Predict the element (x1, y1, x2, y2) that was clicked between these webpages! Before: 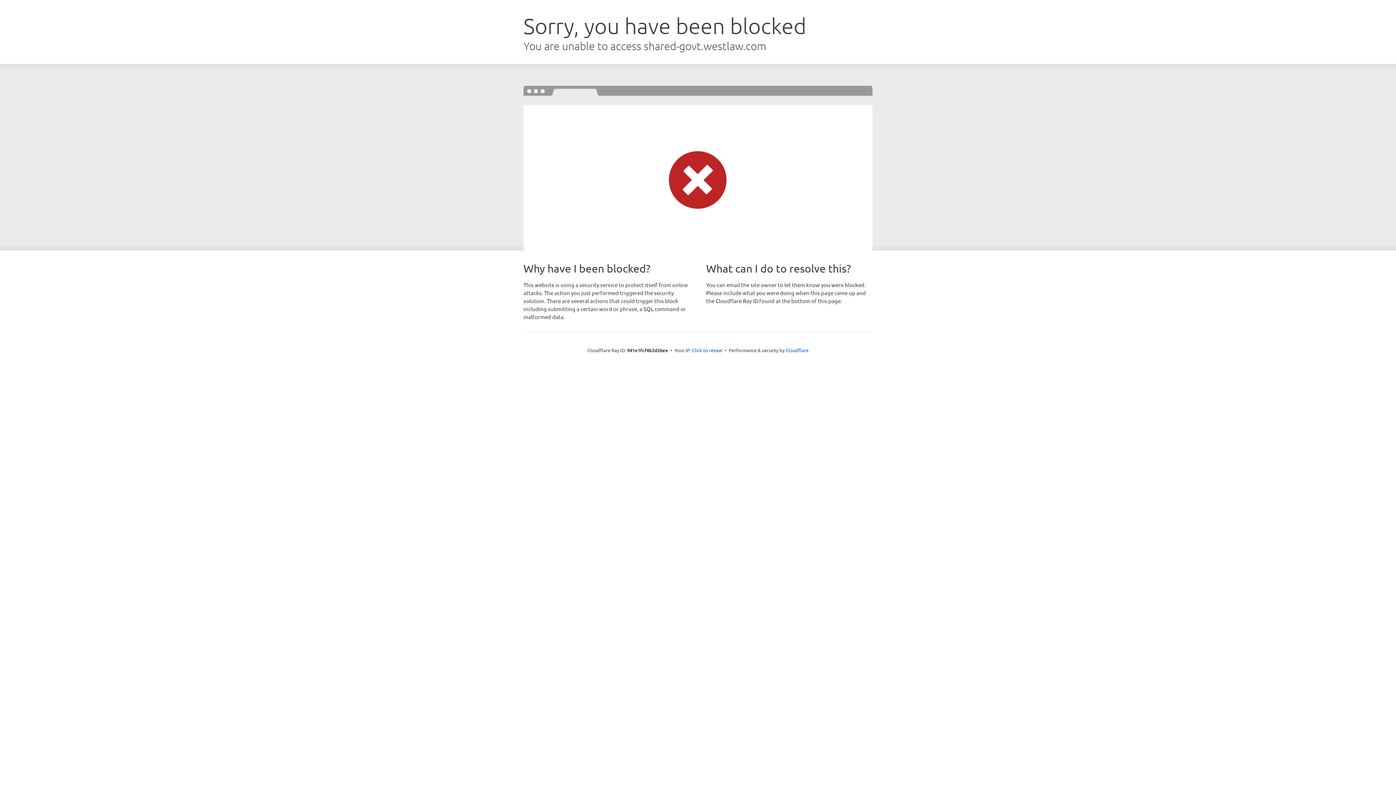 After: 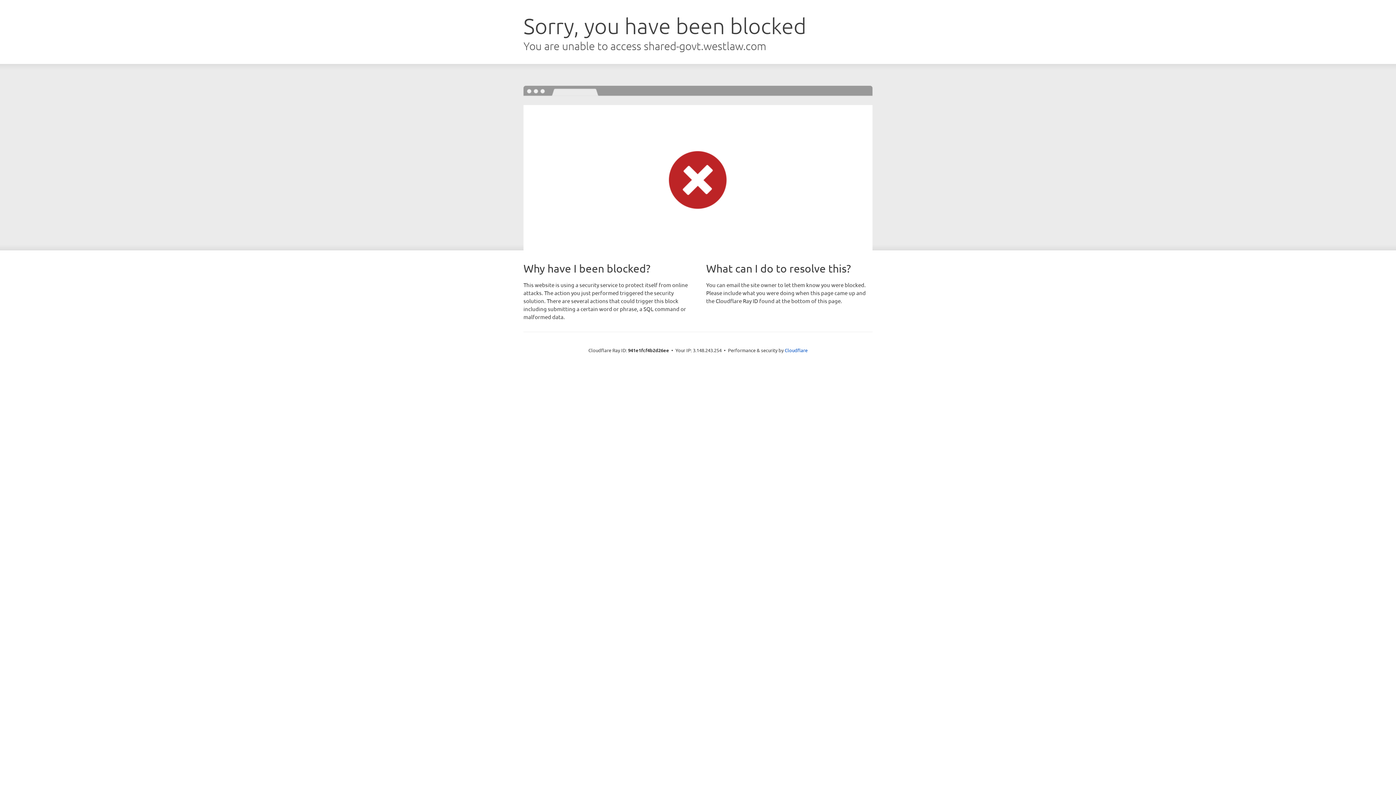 Action: bbox: (692, 346, 722, 353) label: Click to reveal